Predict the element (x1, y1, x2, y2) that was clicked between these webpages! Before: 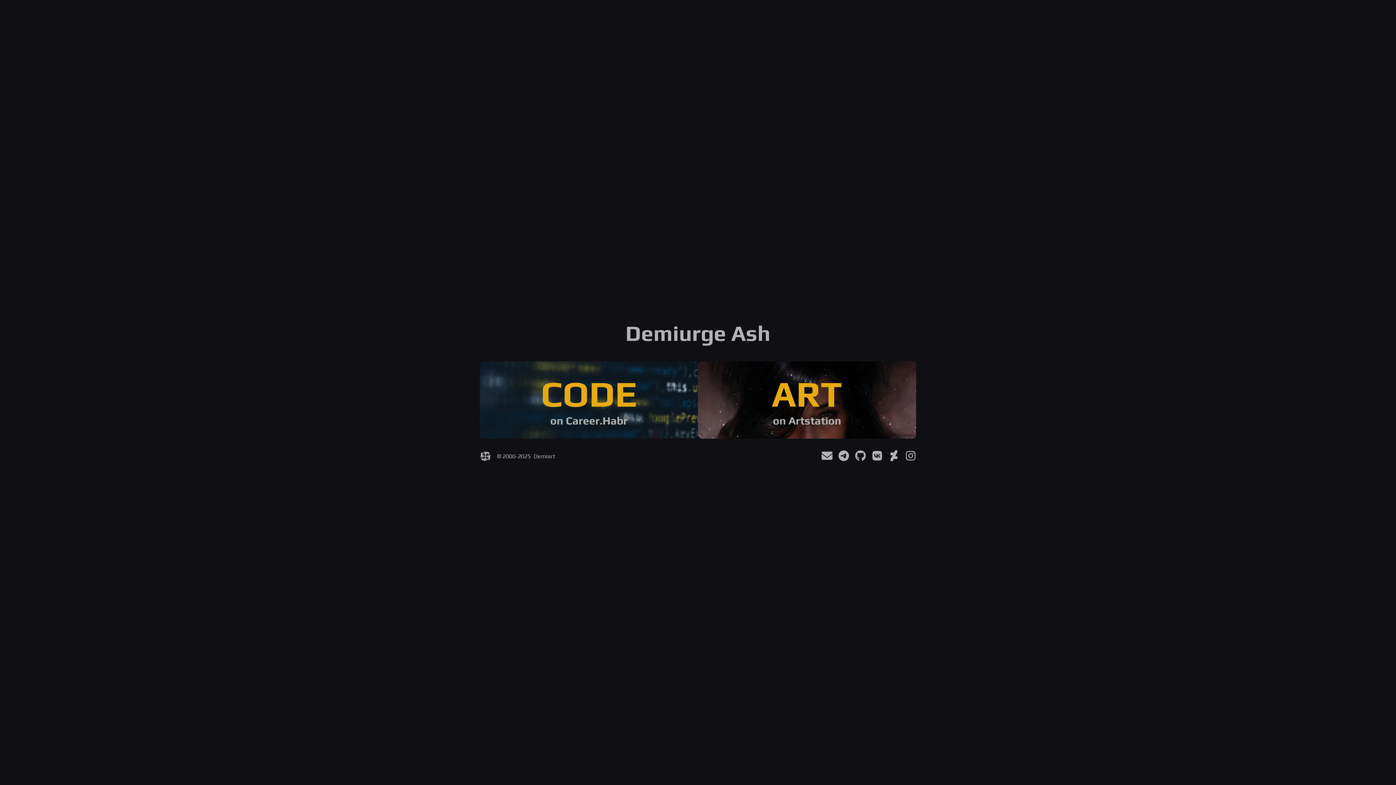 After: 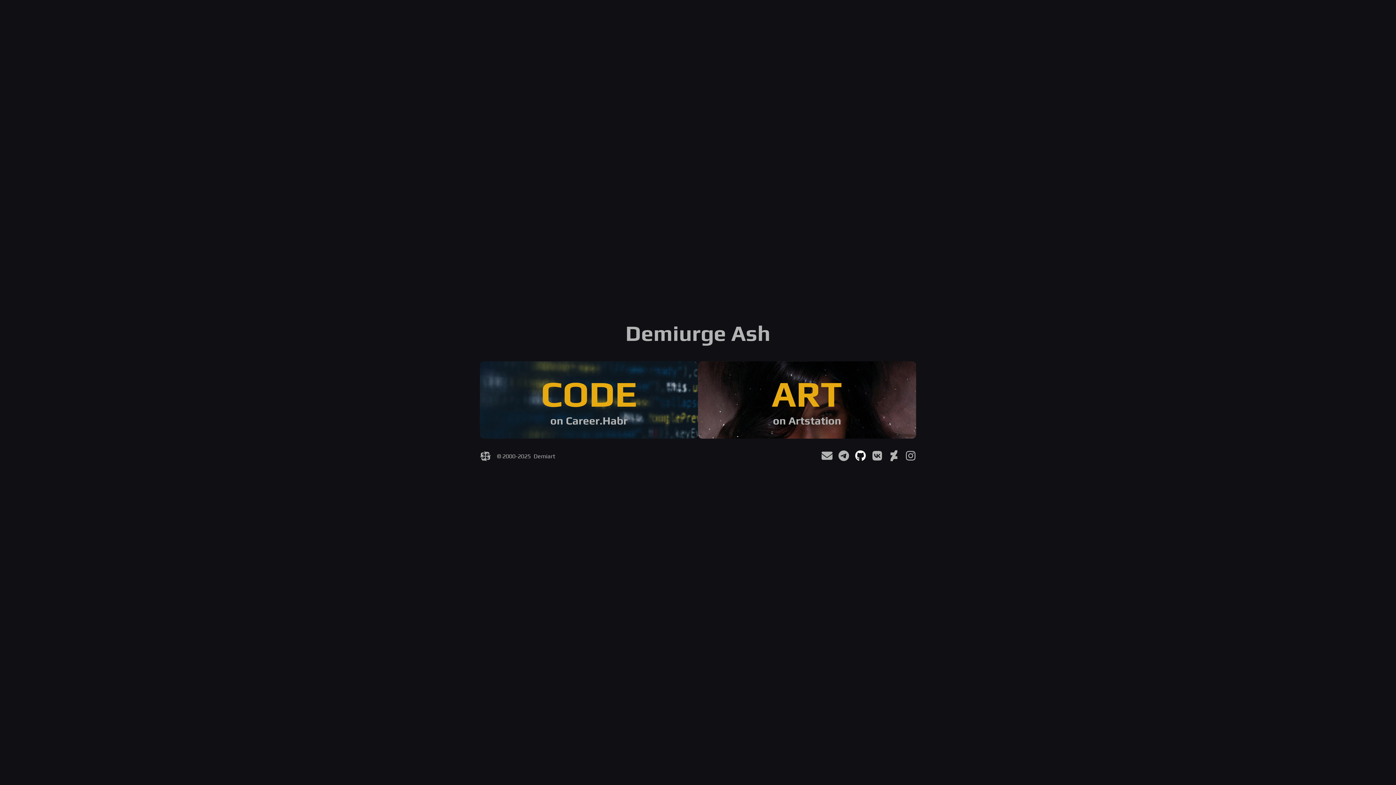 Action: bbox: (849, 450, 866, 462)